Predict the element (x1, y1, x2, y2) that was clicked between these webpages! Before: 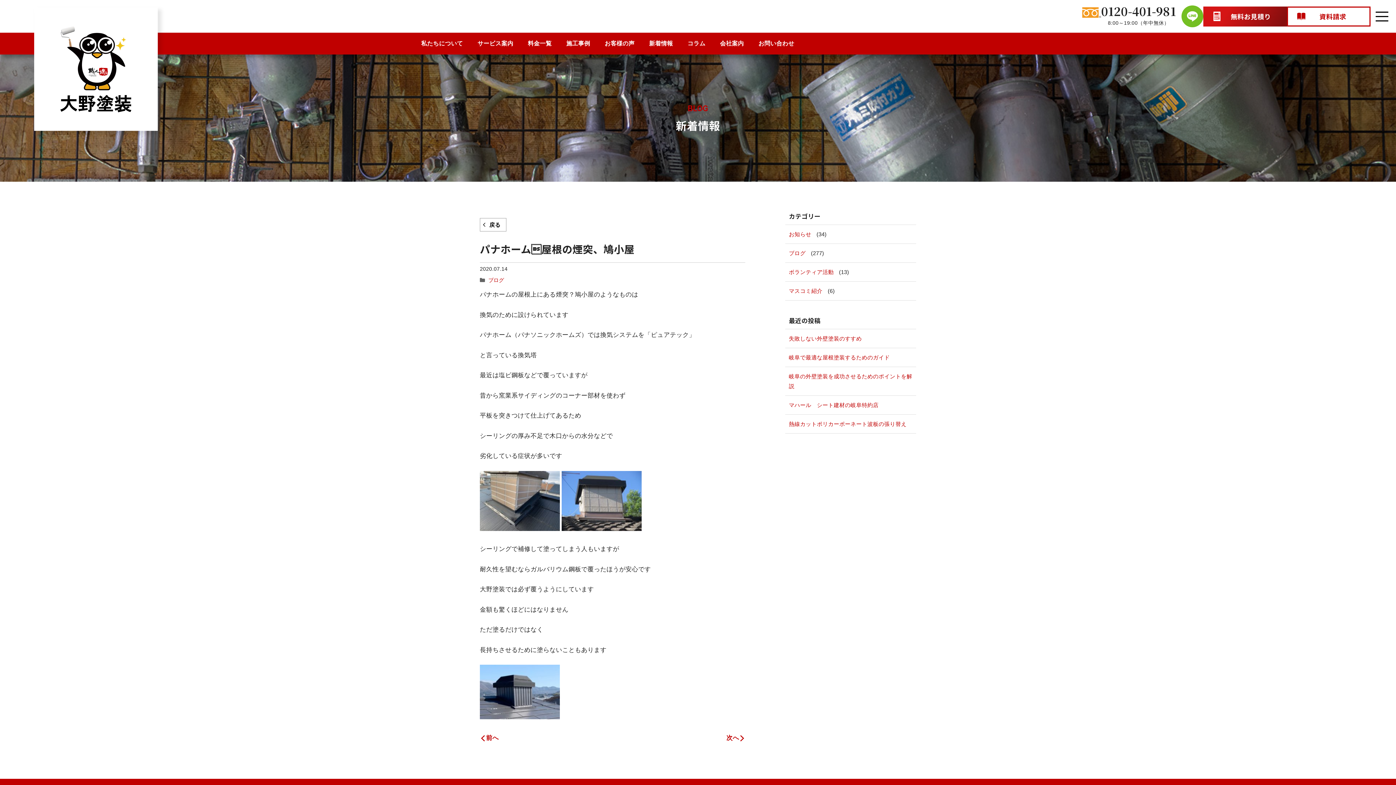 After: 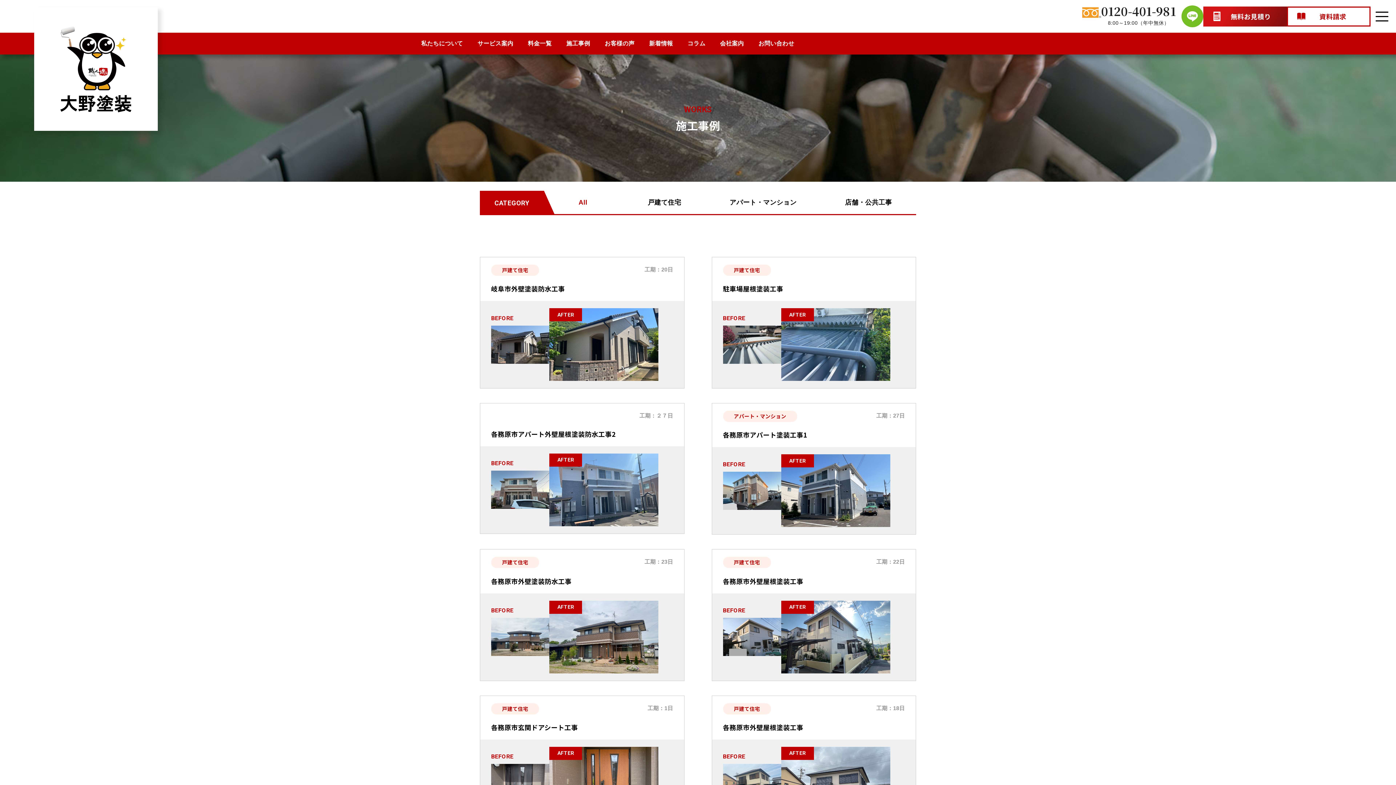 Action: label: 施工事例 bbox: (559, 32, 597, 54)